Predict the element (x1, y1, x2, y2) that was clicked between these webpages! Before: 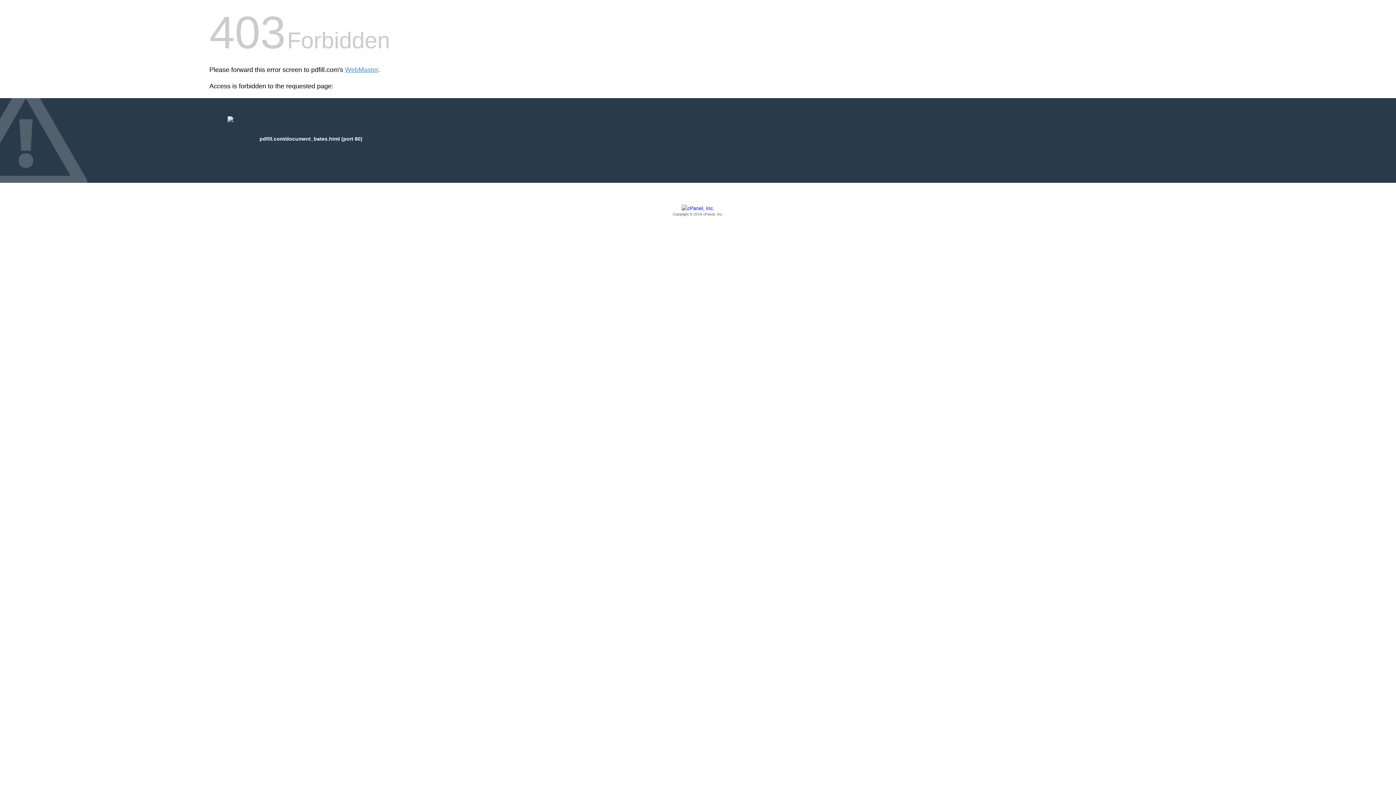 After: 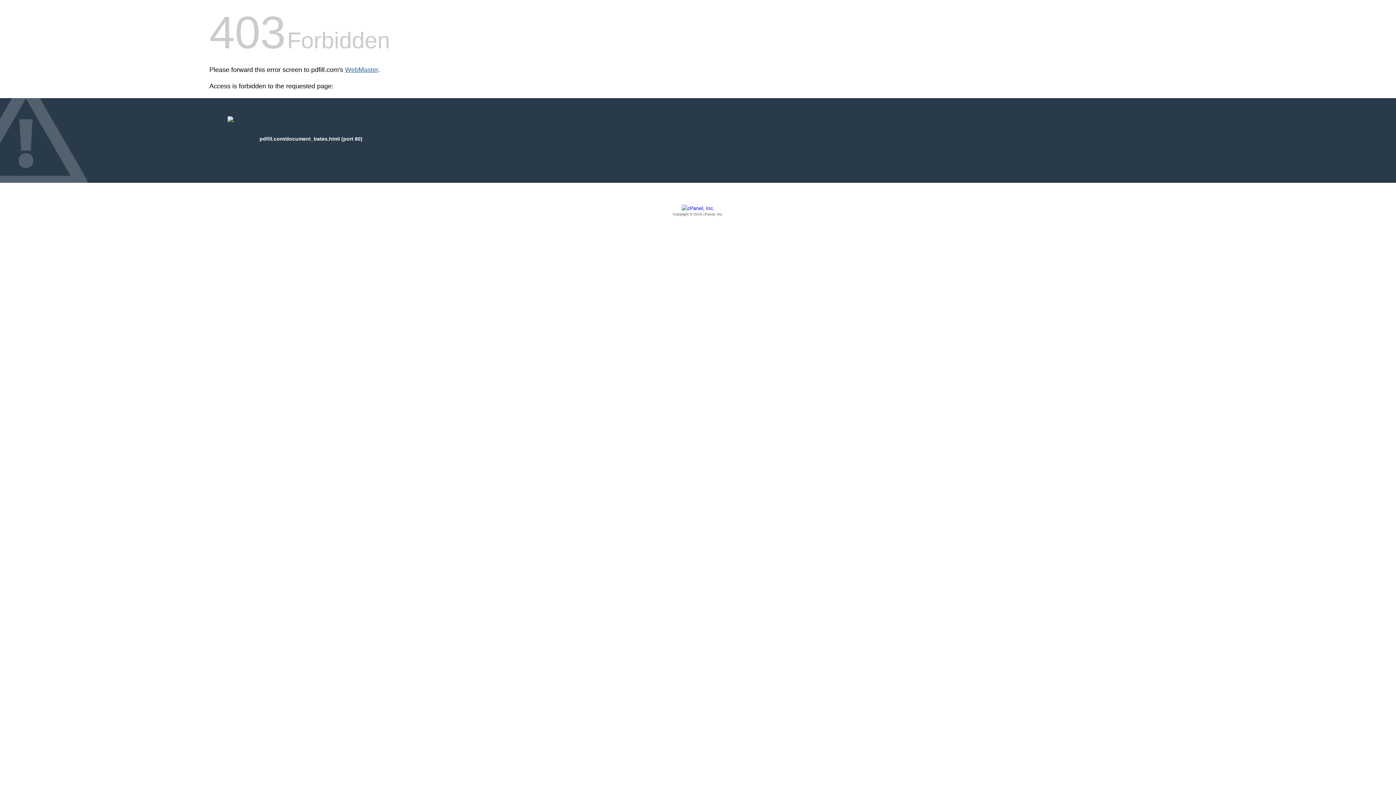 Action: bbox: (345, 66, 378, 73) label: WebMaster